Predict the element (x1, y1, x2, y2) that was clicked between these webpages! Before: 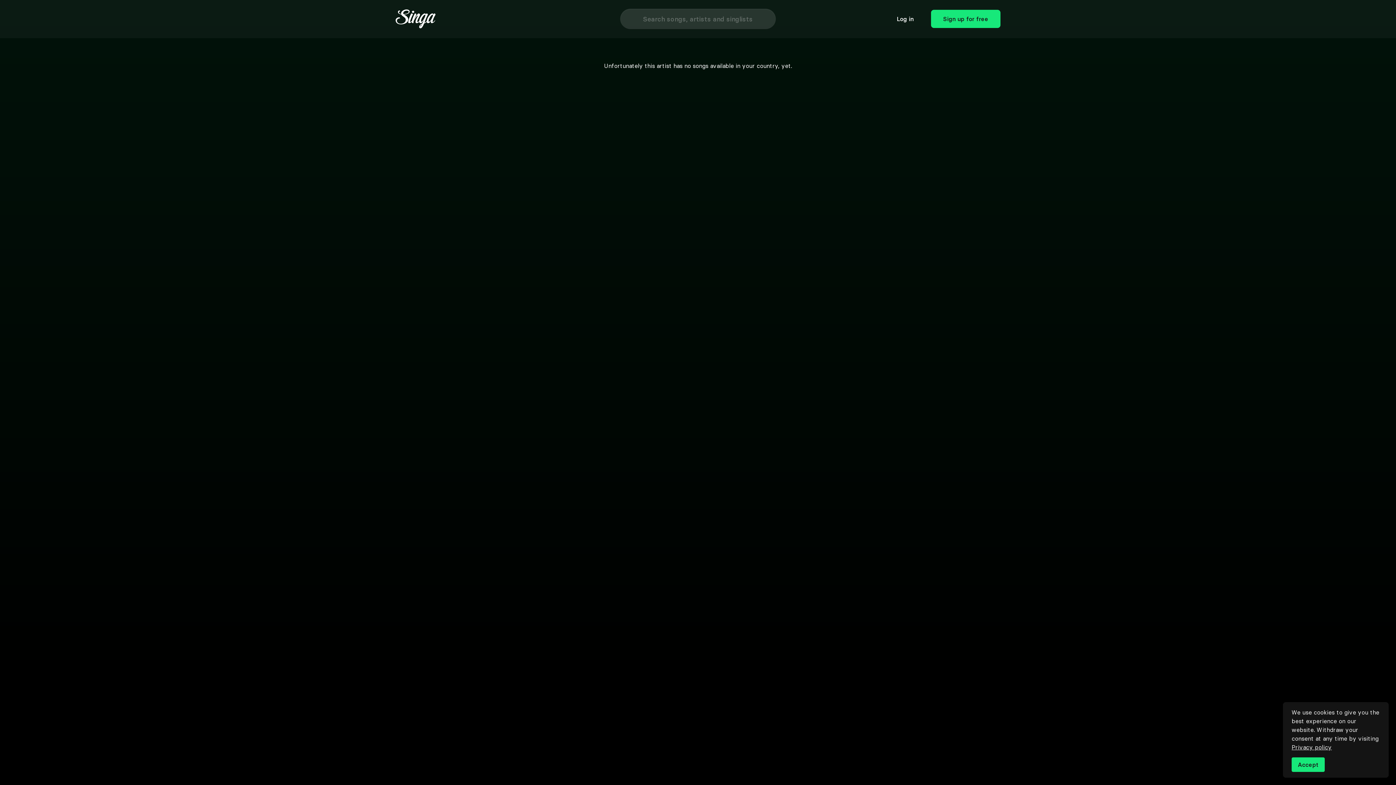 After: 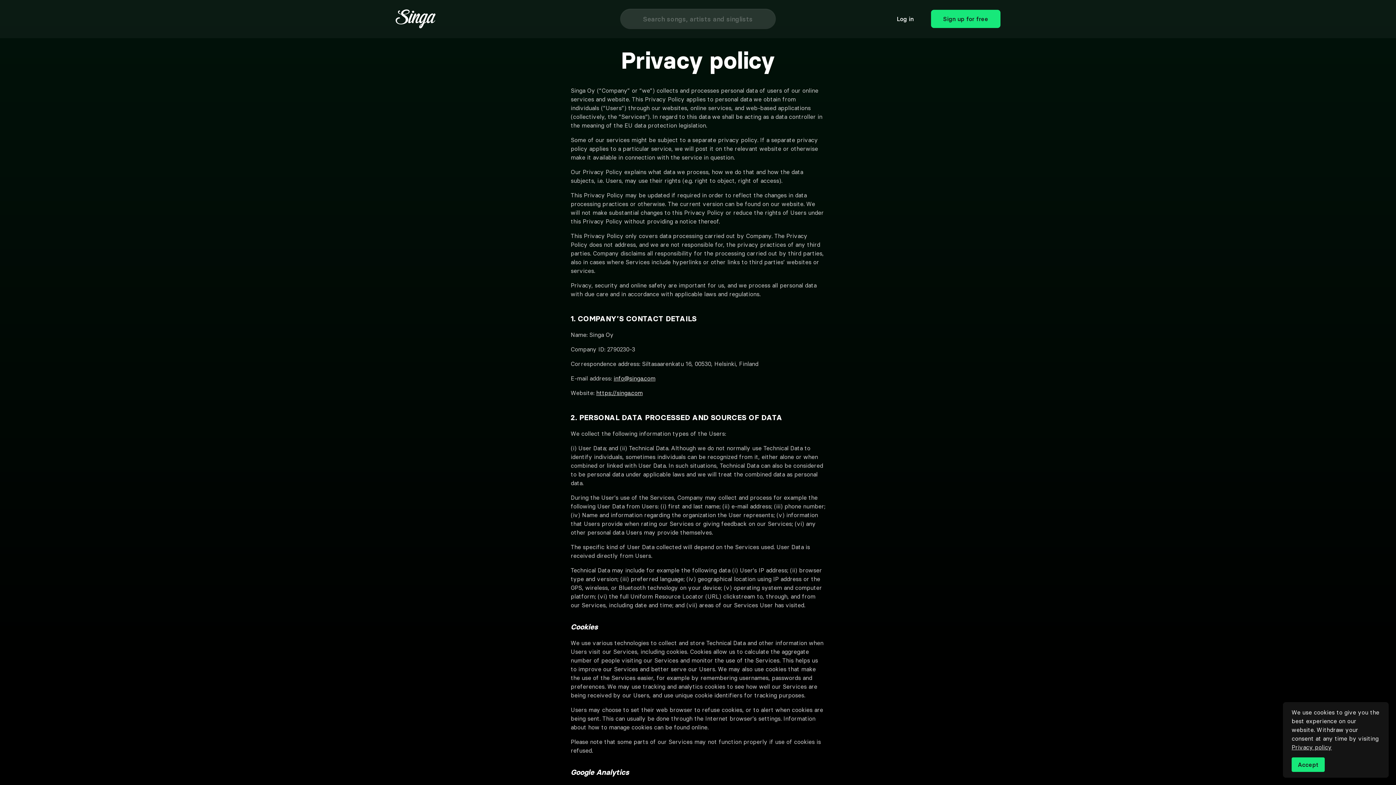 Action: label: Privacy policy bbox: (1333, 744, 1369, 751)